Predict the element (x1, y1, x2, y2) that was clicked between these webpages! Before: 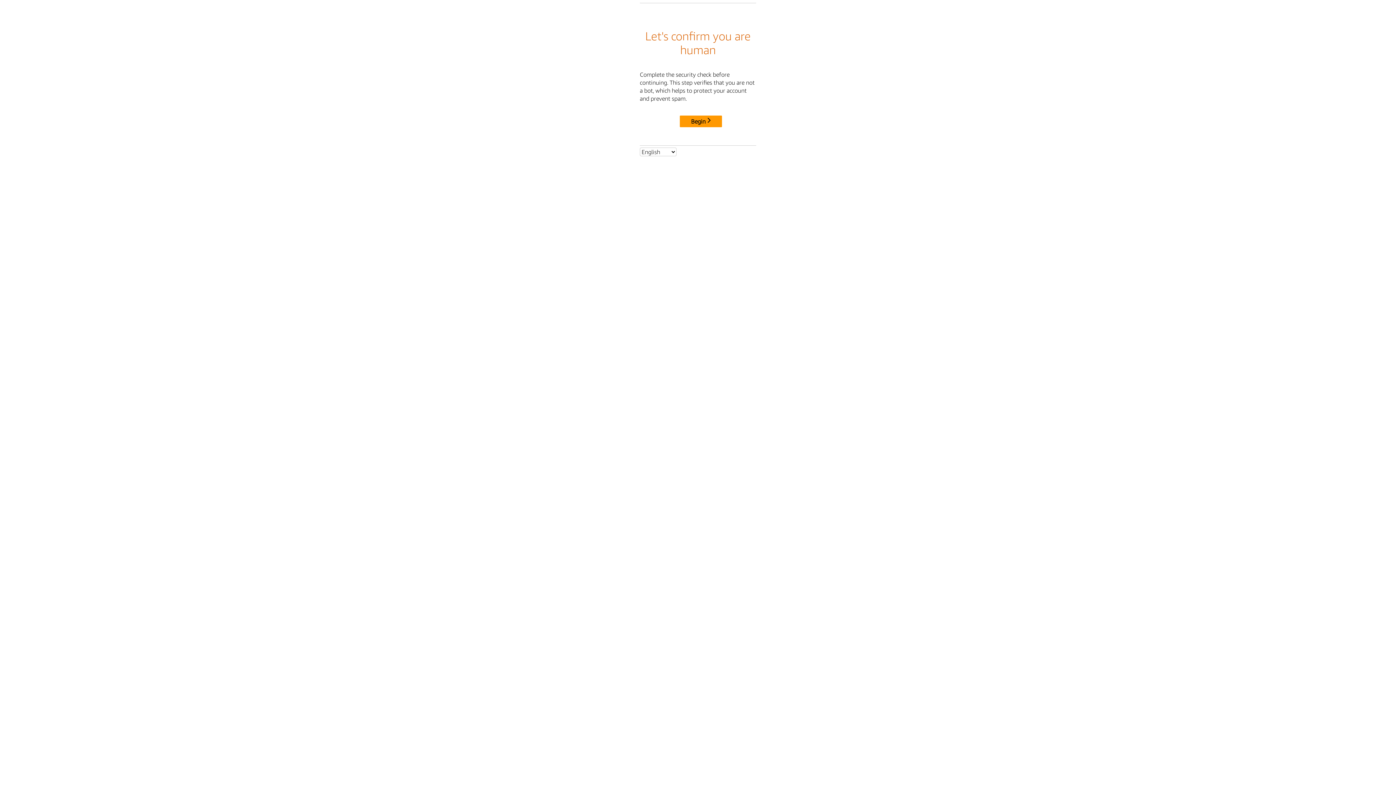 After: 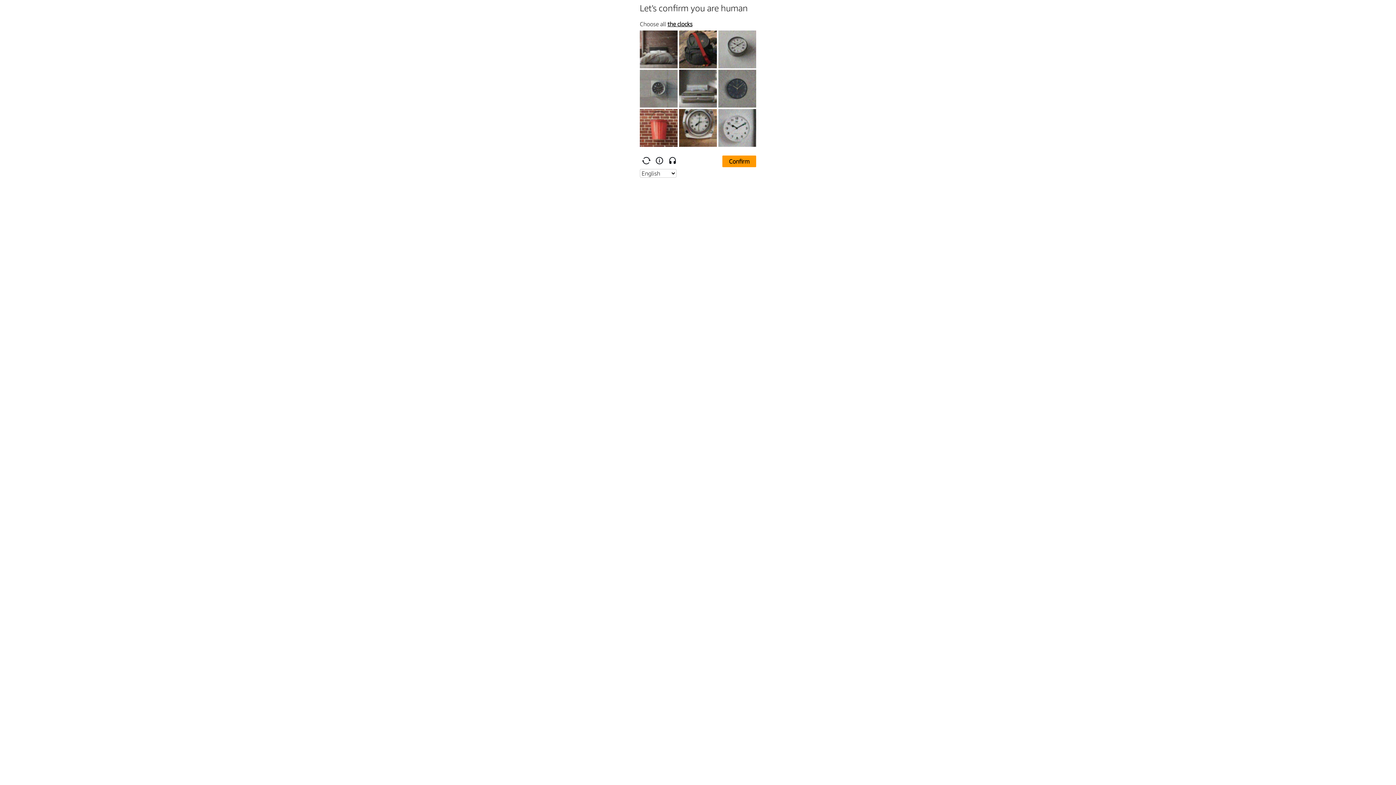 Action: bbox: (680, 115, 722, 127) label: Begin